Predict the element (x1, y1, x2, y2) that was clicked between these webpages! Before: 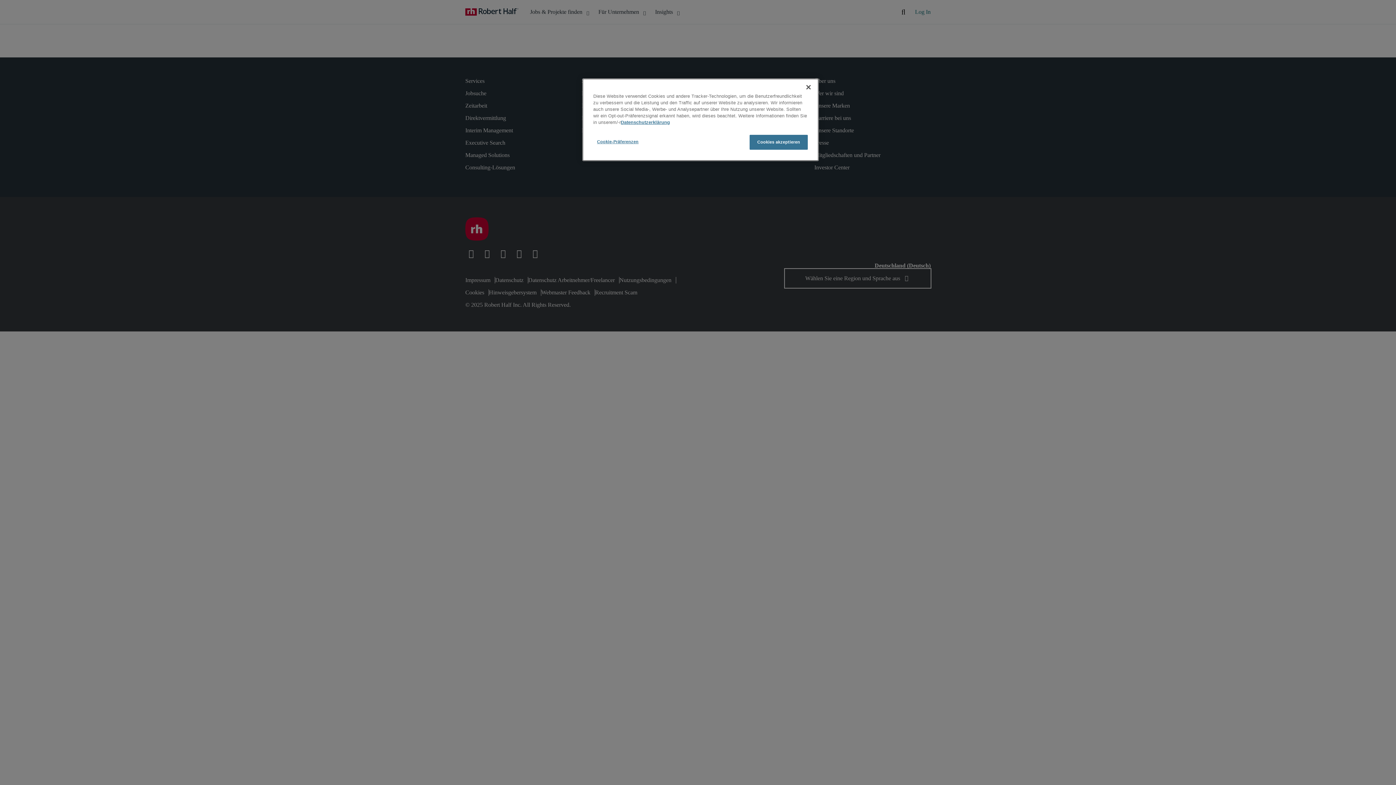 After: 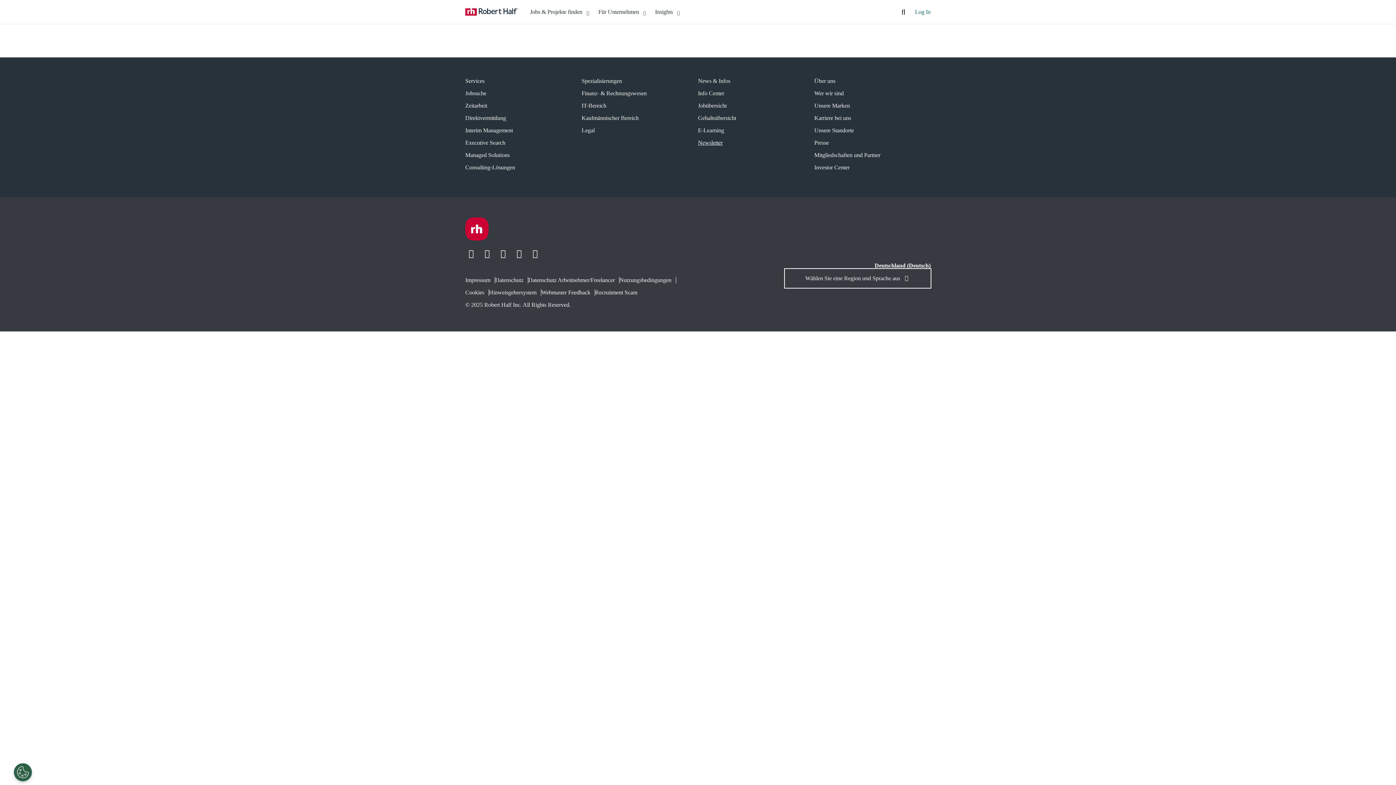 Action: bbox: (749, 134, 808, 149) label: Cookies akzeptieren